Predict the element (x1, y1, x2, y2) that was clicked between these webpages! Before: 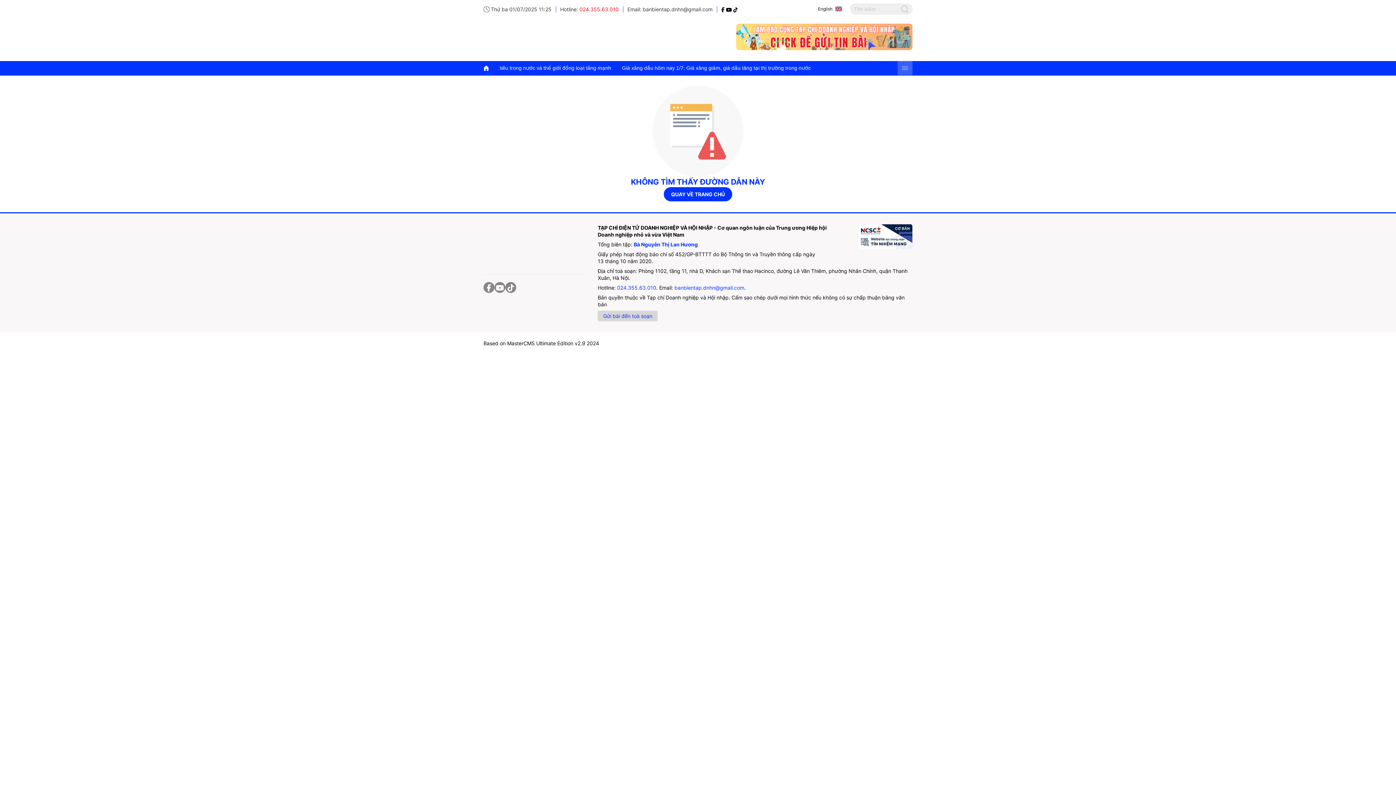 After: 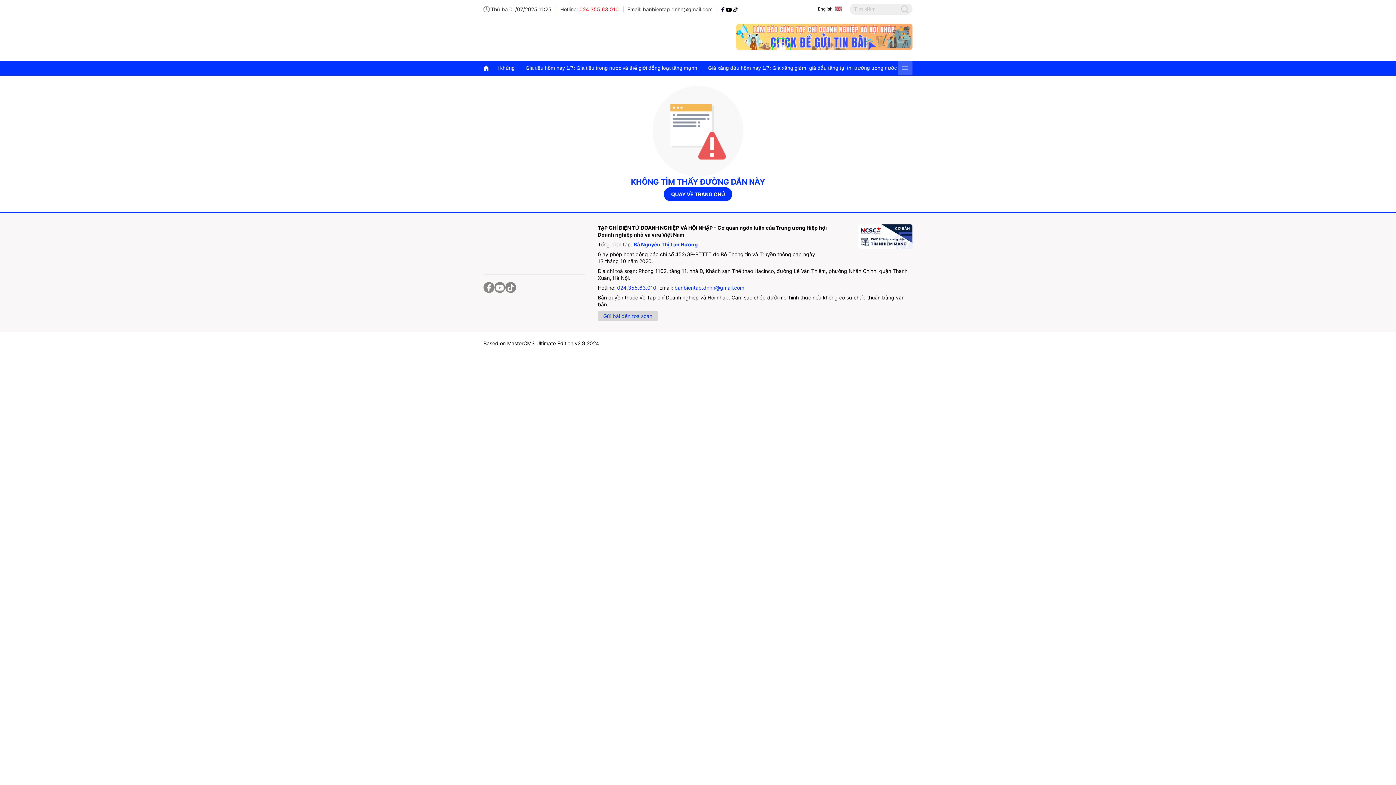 Action: bbox: (495, 283, 504, 291)